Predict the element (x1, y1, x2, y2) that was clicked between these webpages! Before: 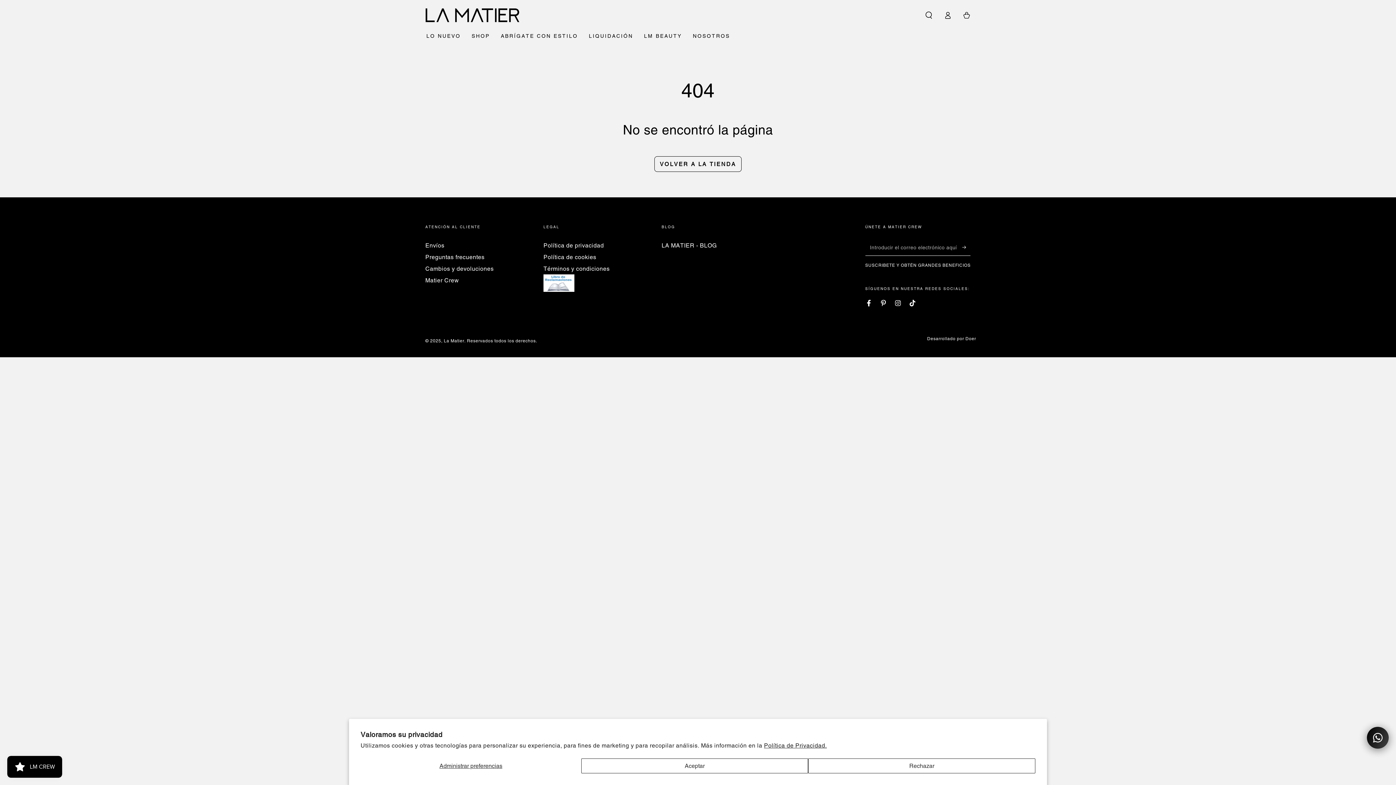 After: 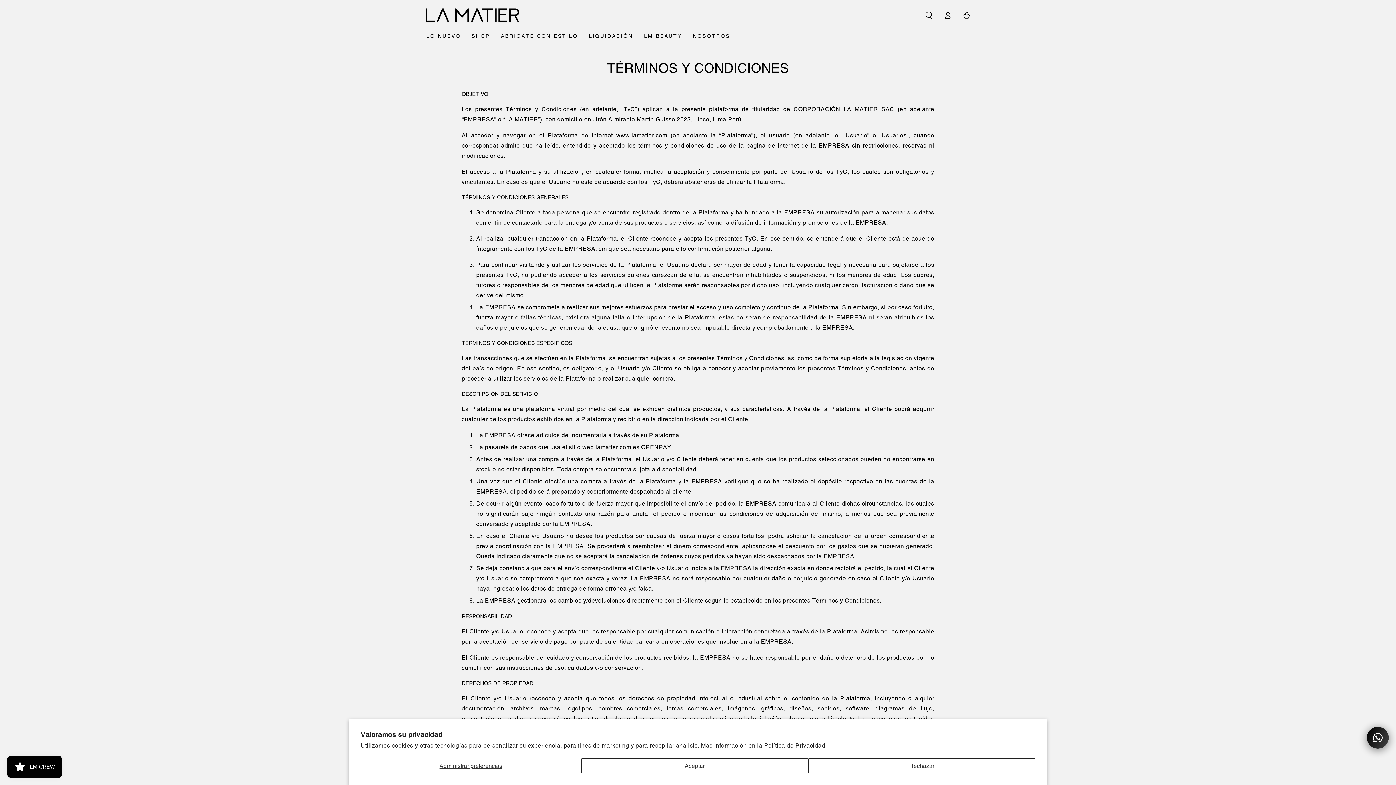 Action: label: Términos y condiciones bbox: (543, 265, 609, 272)